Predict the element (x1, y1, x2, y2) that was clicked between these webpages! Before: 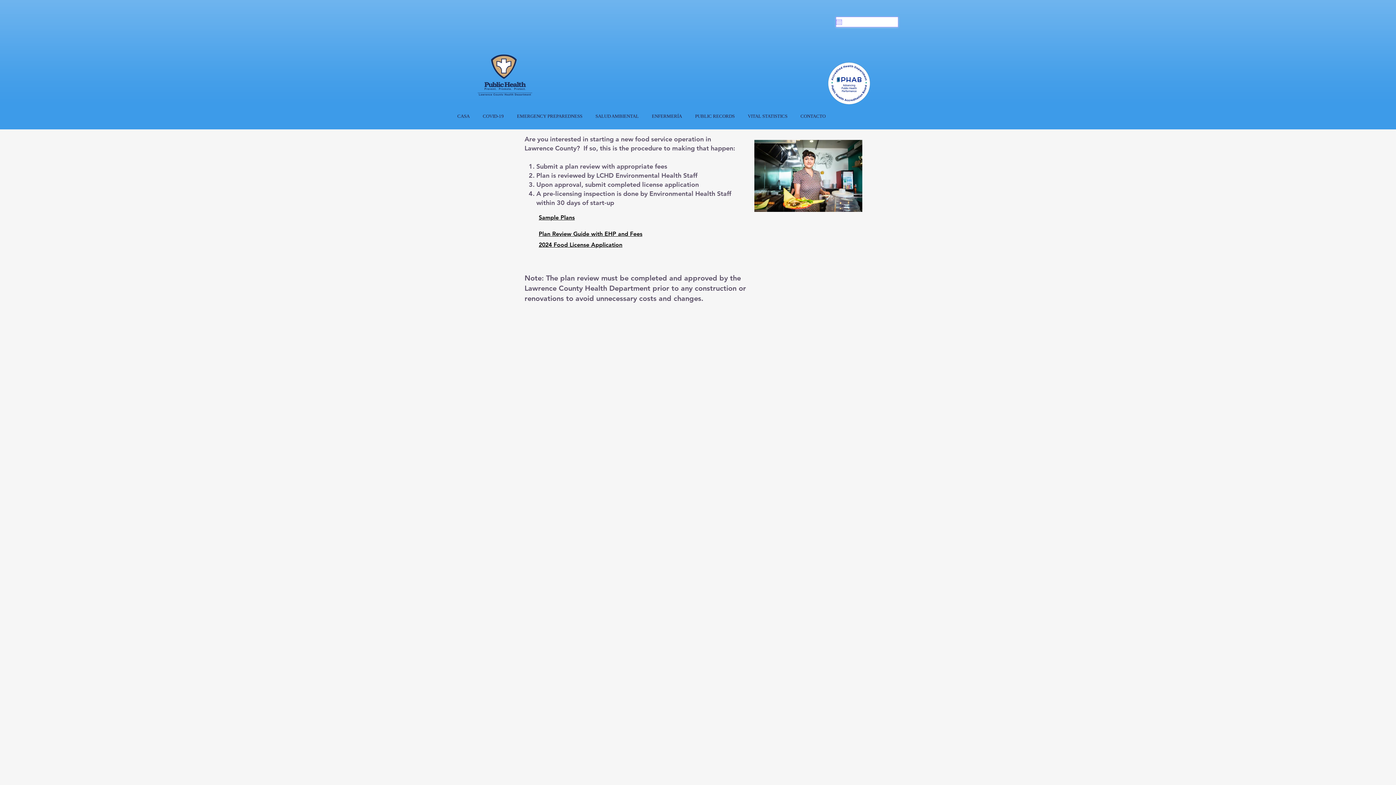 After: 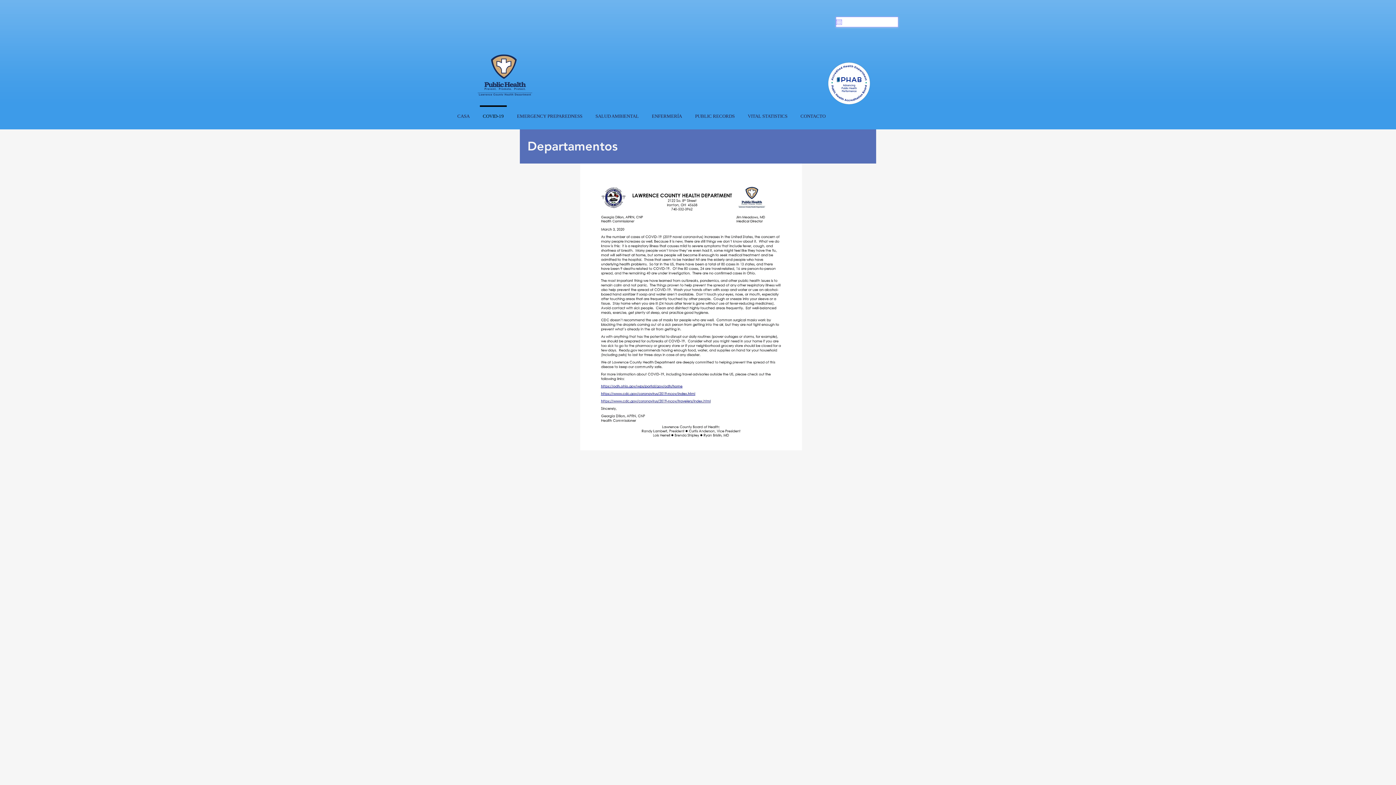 Action: label: COVID-19 bbox: (476, 105, 510, 120)